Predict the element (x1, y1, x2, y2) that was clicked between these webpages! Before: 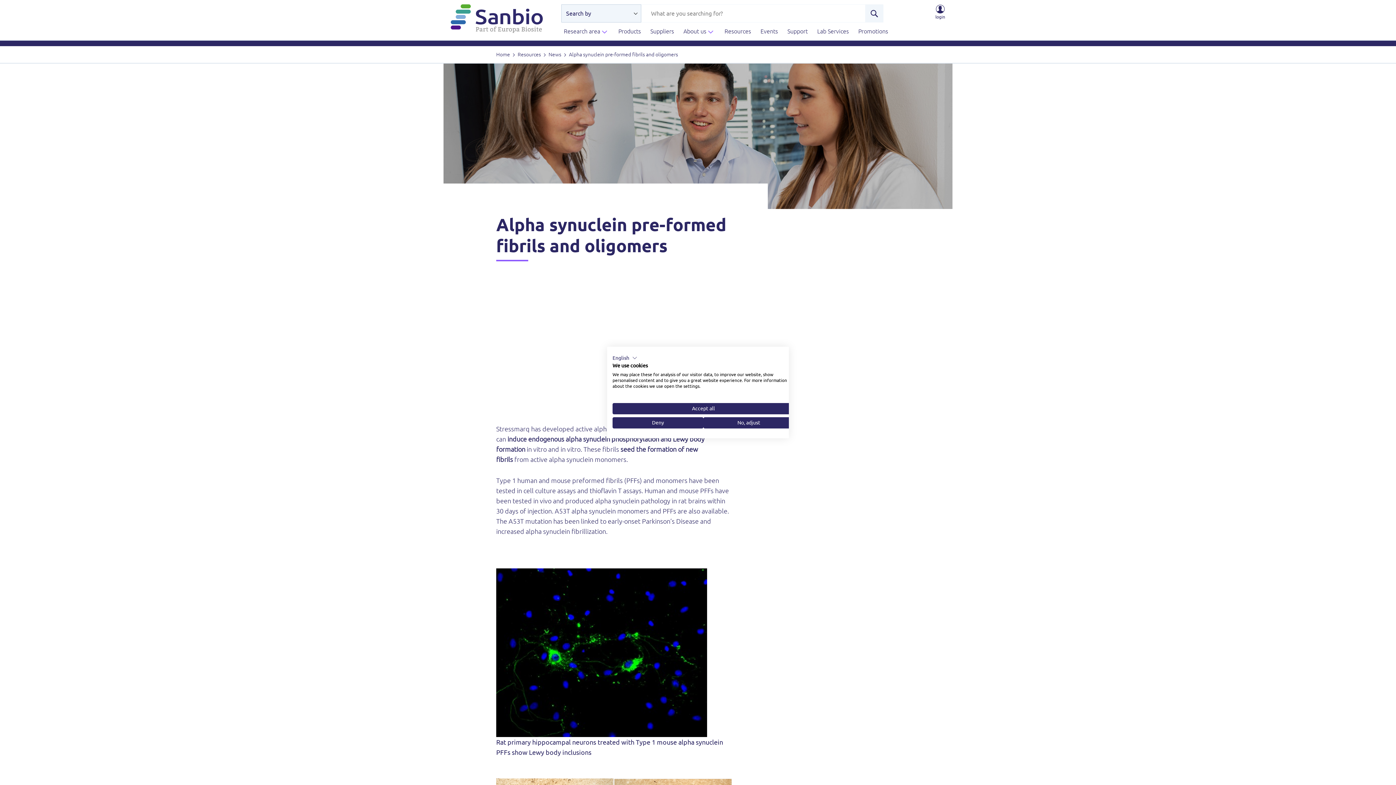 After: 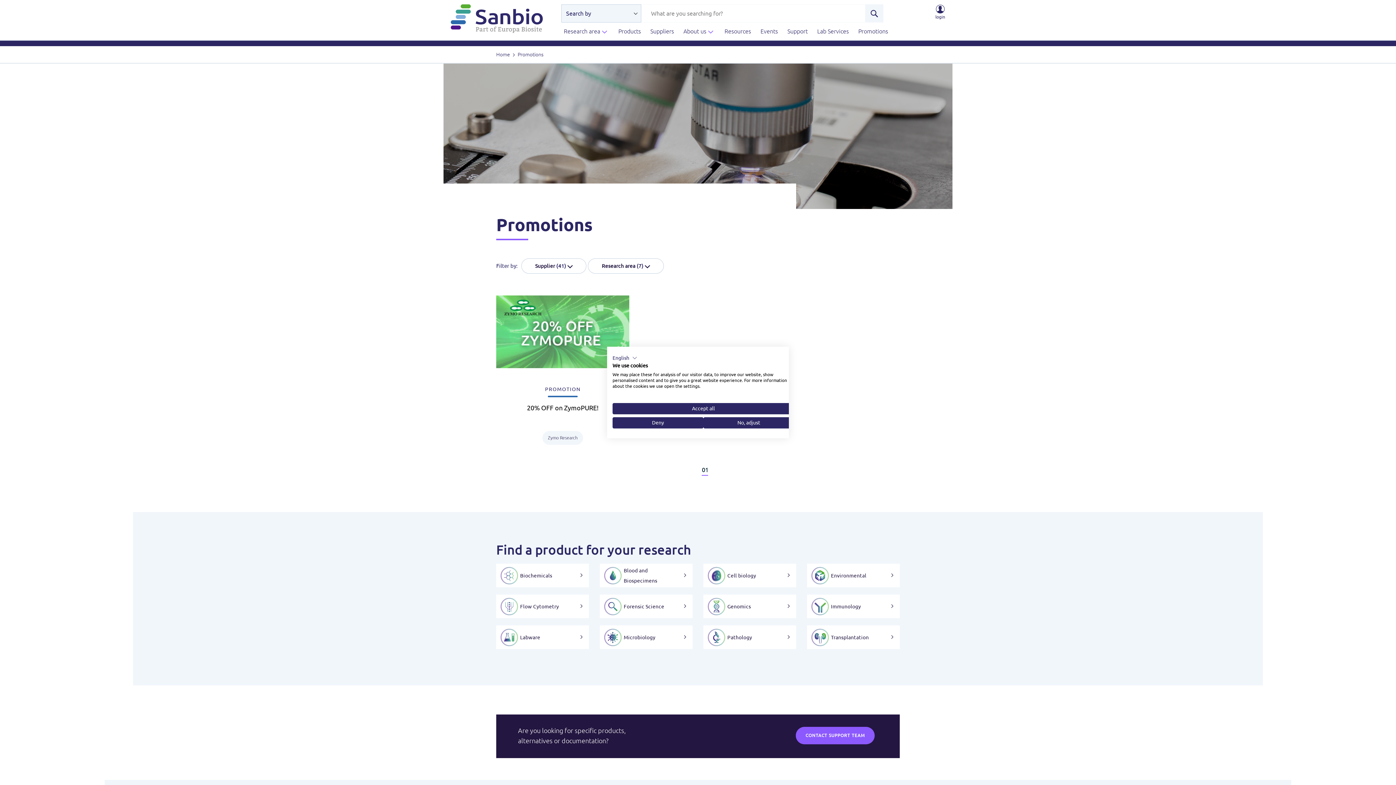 Action: bbox: (854, 22, 888, 40) label: Promotions